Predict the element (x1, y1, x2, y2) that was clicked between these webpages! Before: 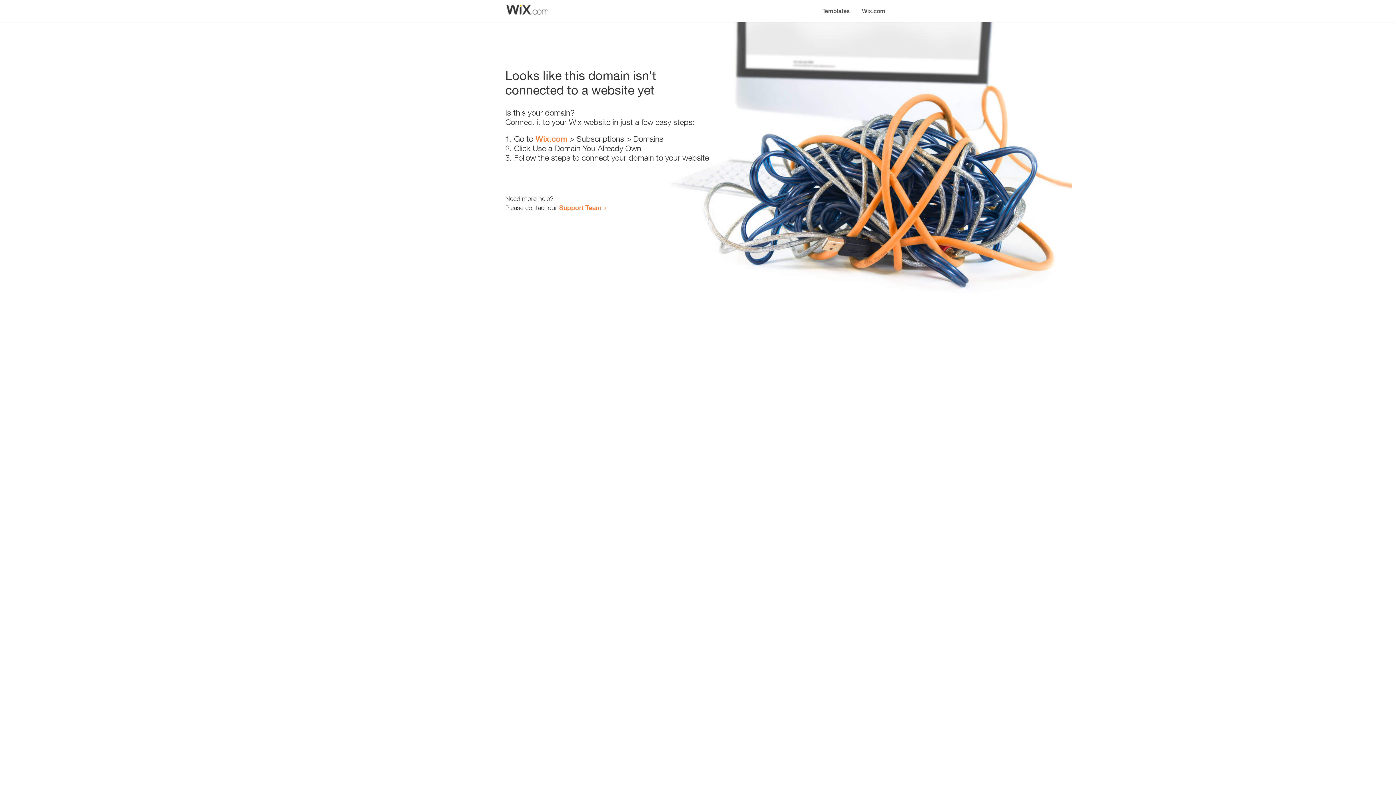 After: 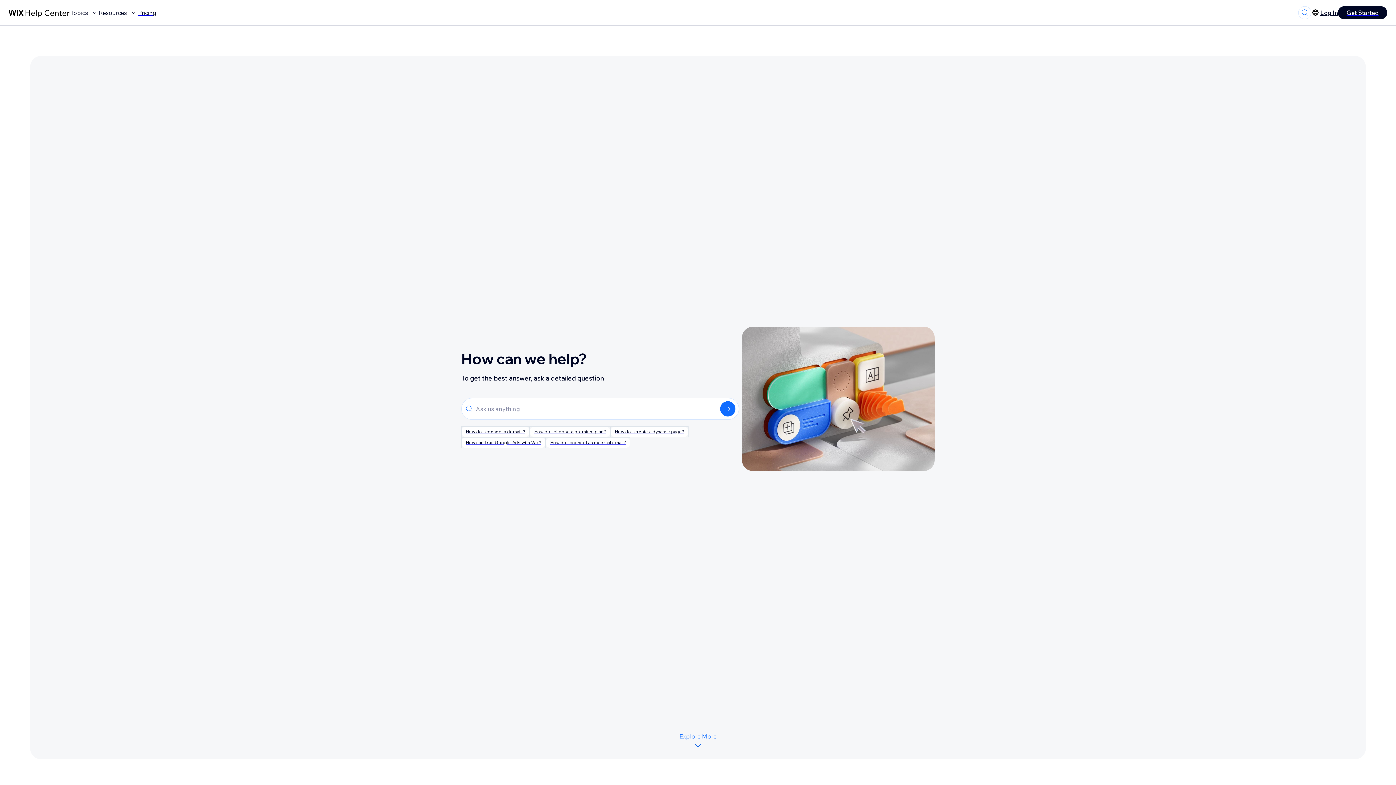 Action: label: Support Team bbox: (559, 203, 601, 211)